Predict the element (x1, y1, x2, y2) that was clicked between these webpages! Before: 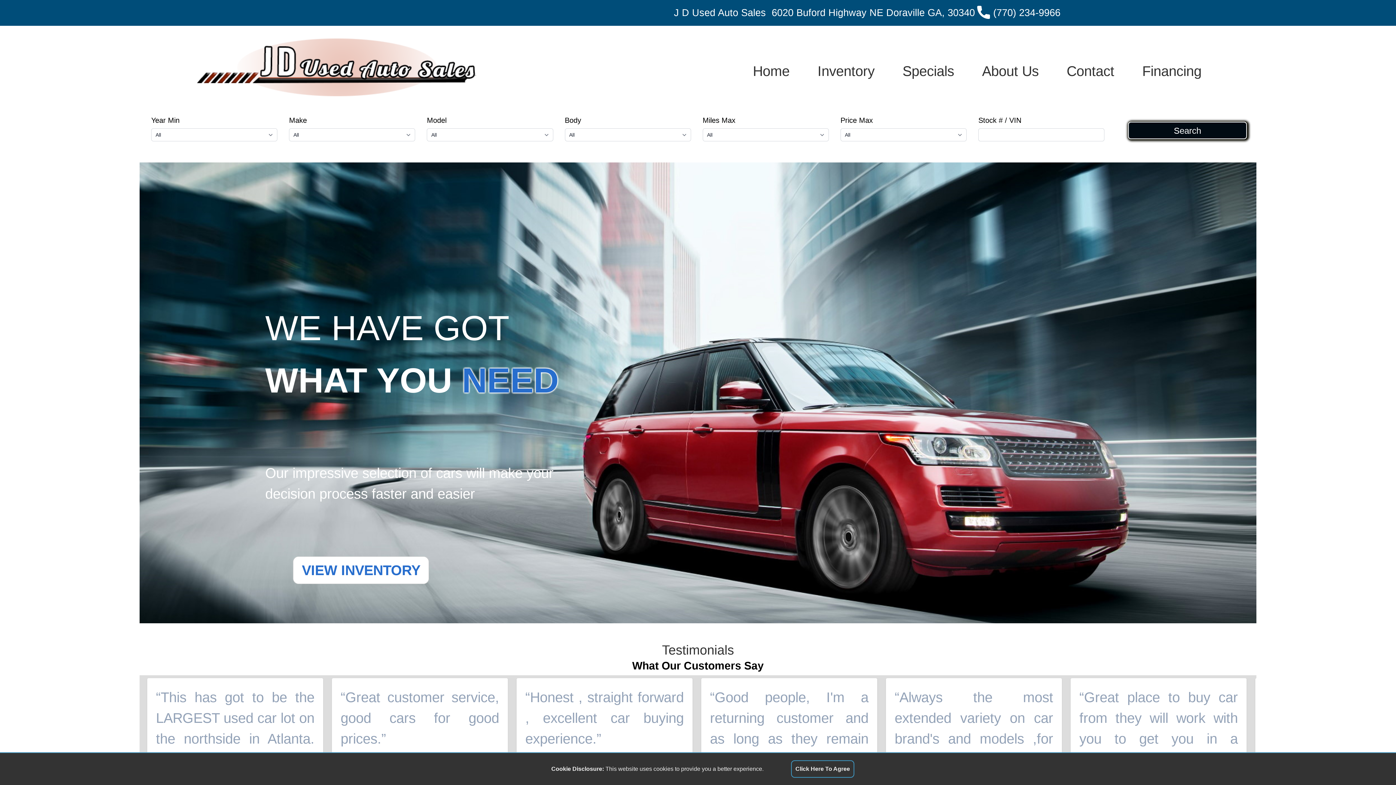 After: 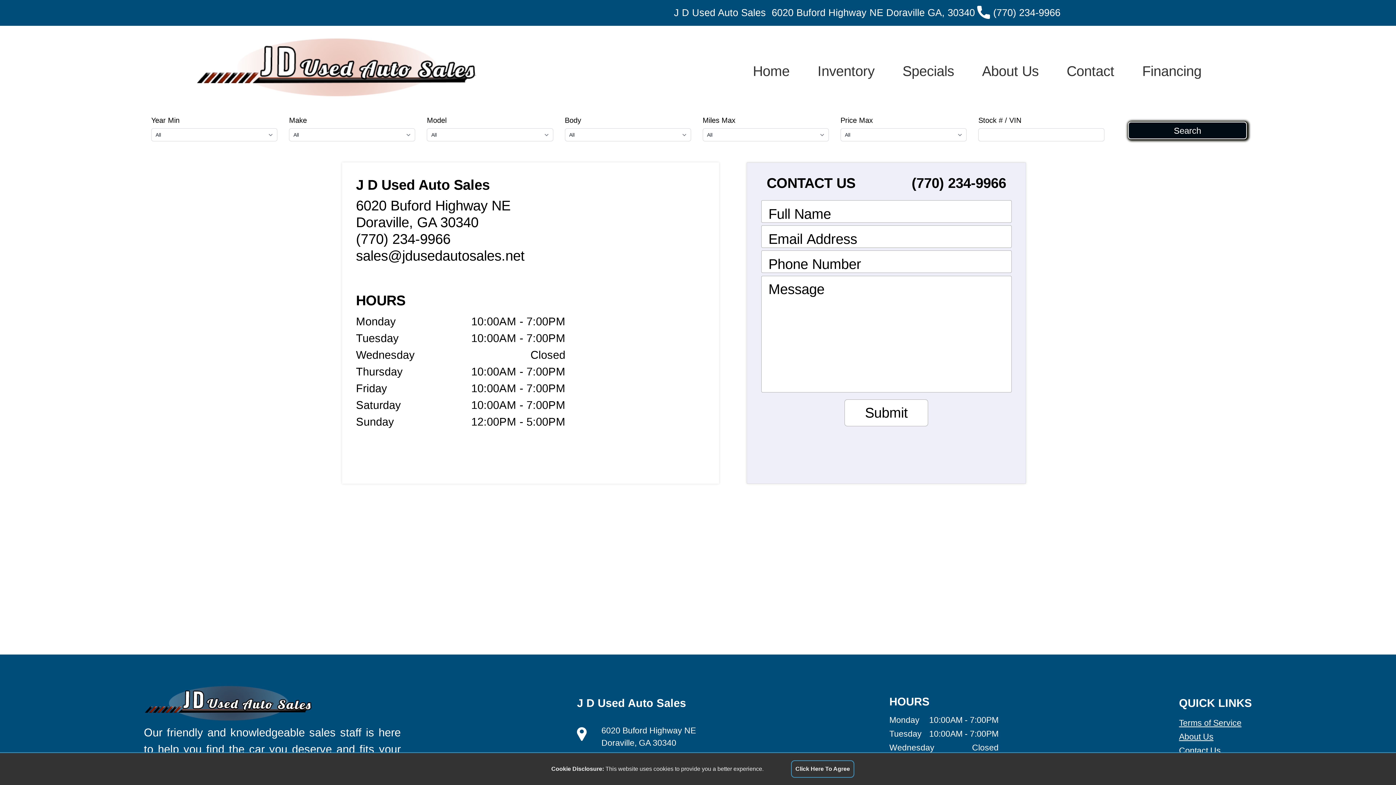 Action: label: Contact bbox: (1053, 57, 1128, 84)